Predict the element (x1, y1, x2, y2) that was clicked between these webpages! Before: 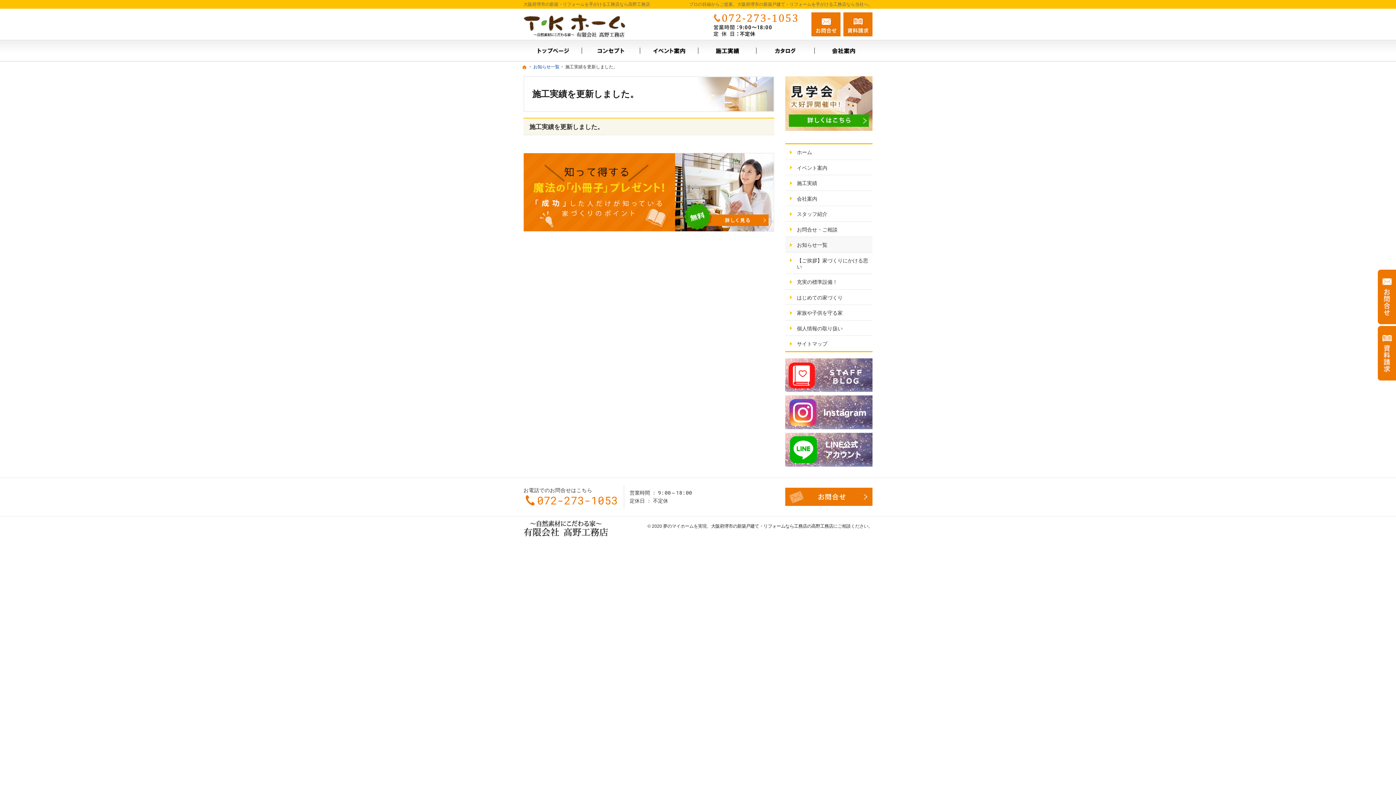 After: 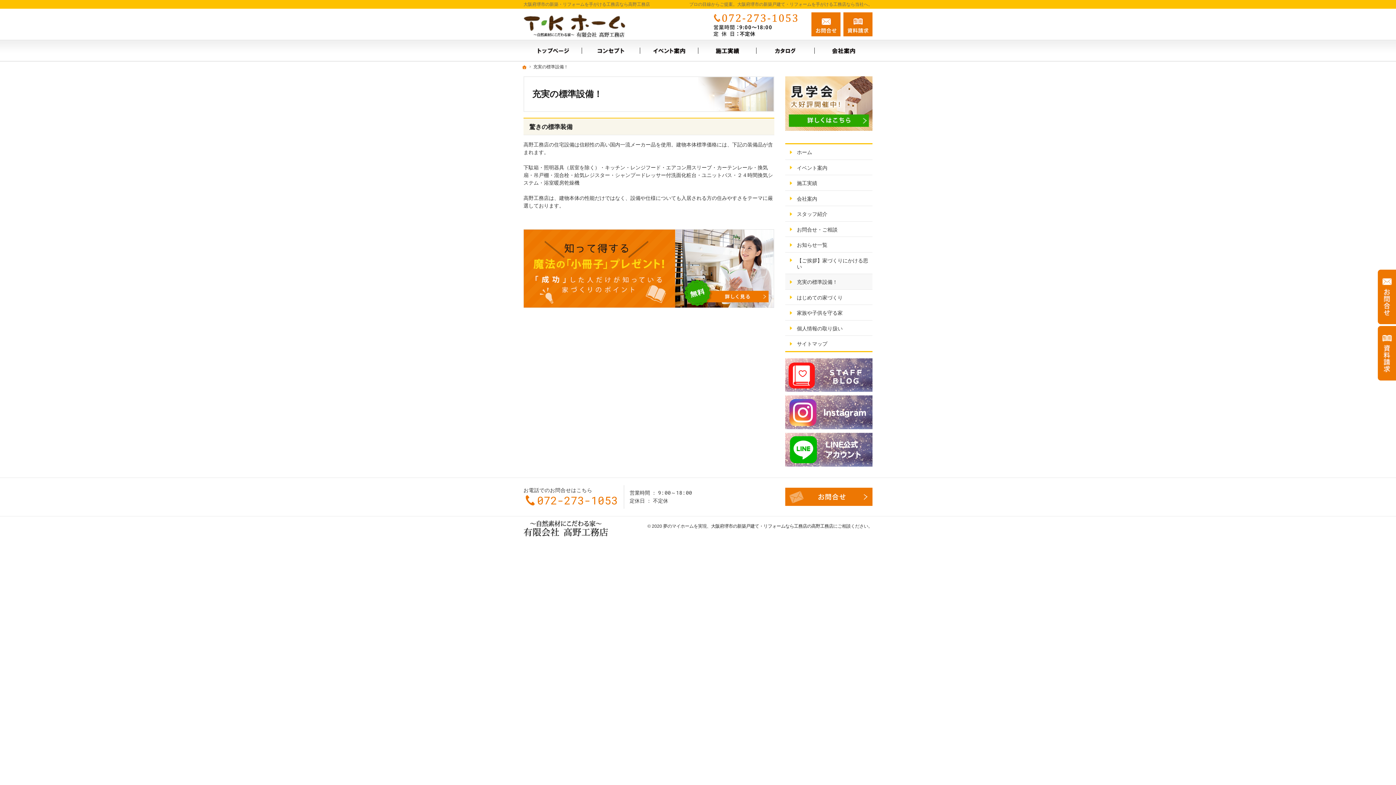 Action: label: 充実の標準設備！ bbox: (785, 274, 872, 289)